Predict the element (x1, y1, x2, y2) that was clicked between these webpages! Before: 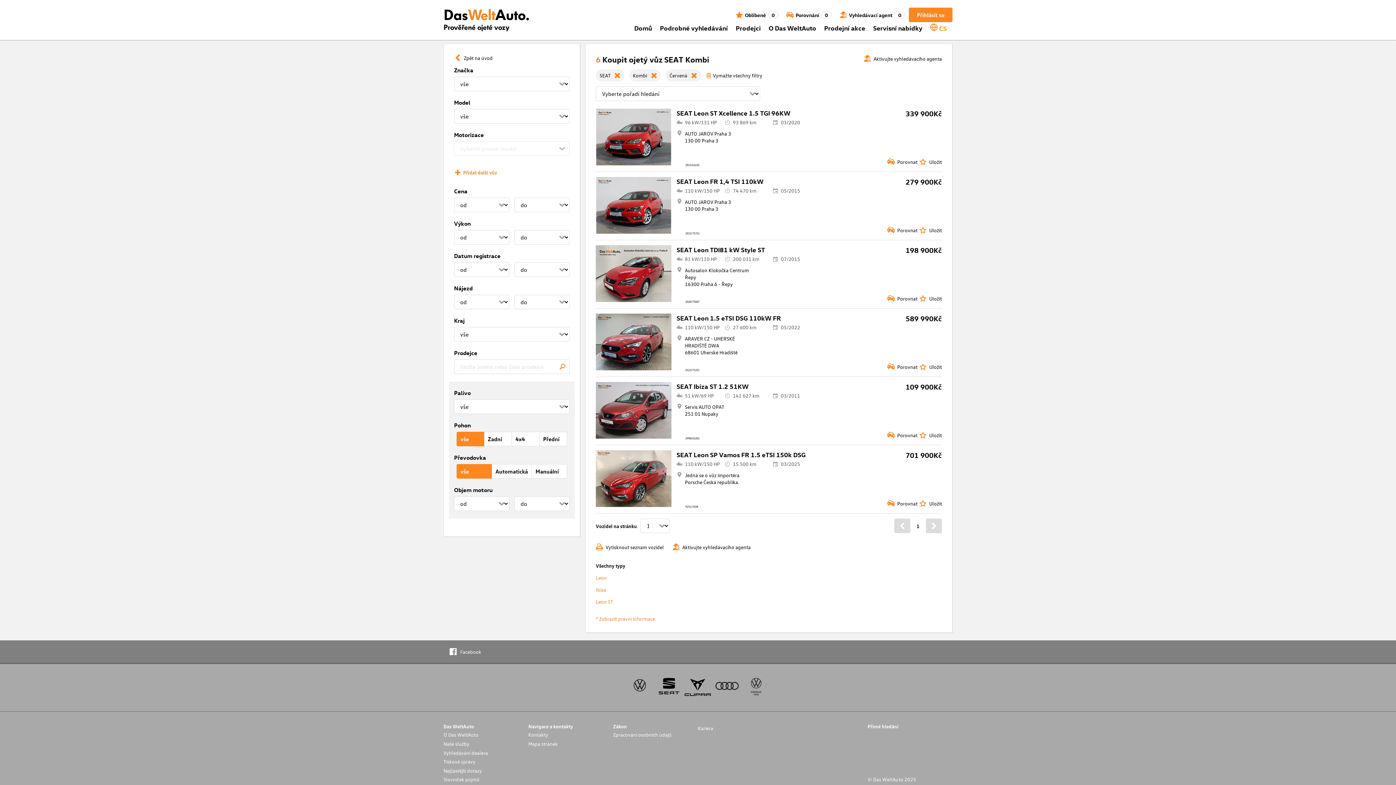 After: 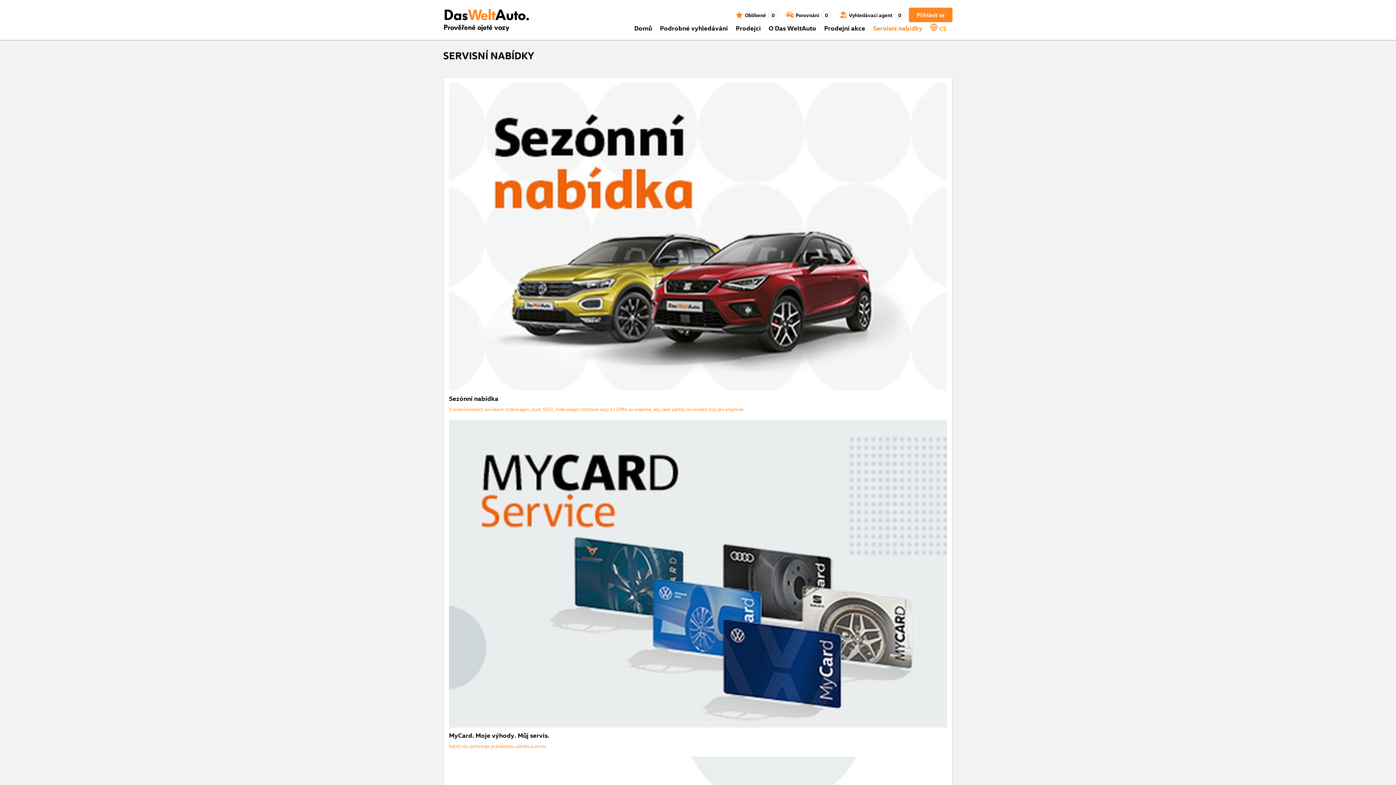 Action: bbox: (873, 23, 922, 31) label: Servisní nabídky